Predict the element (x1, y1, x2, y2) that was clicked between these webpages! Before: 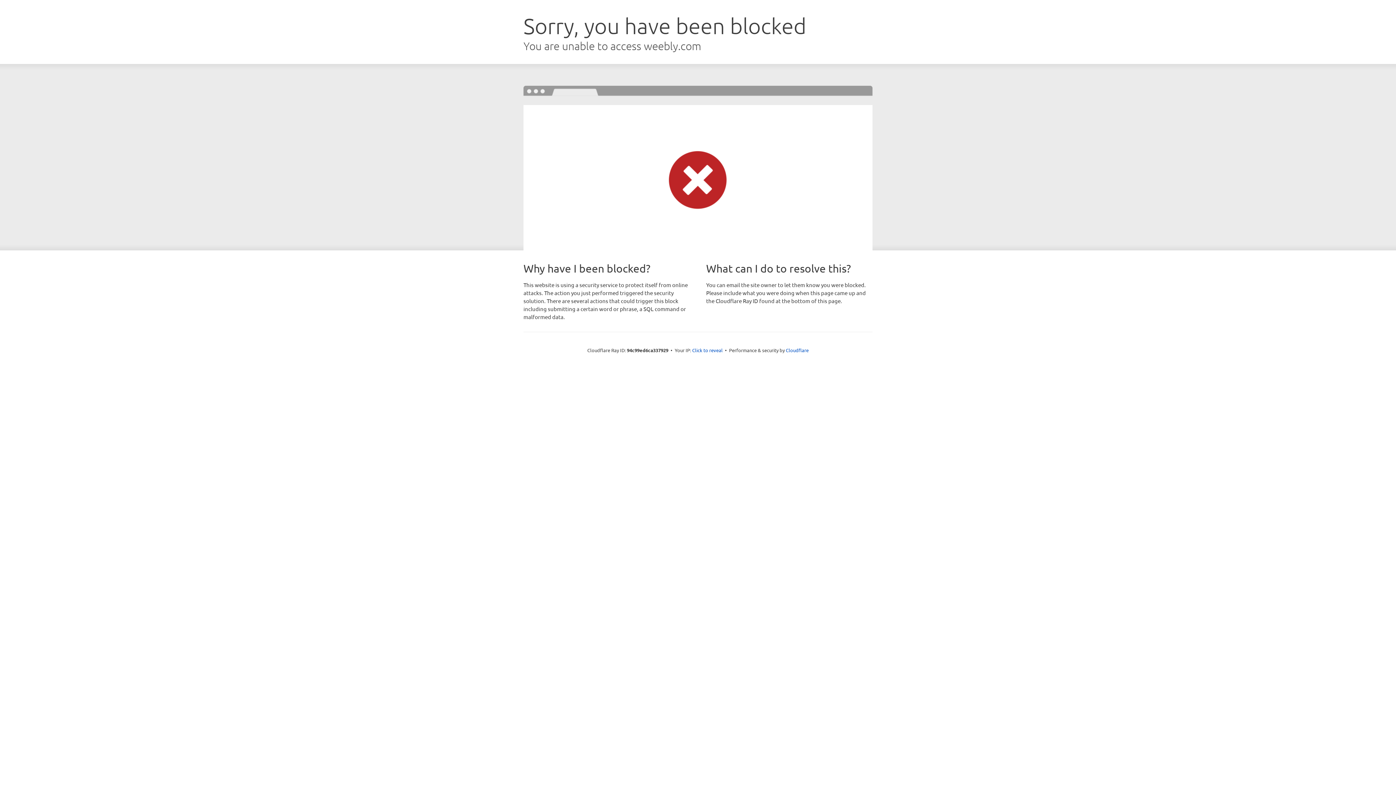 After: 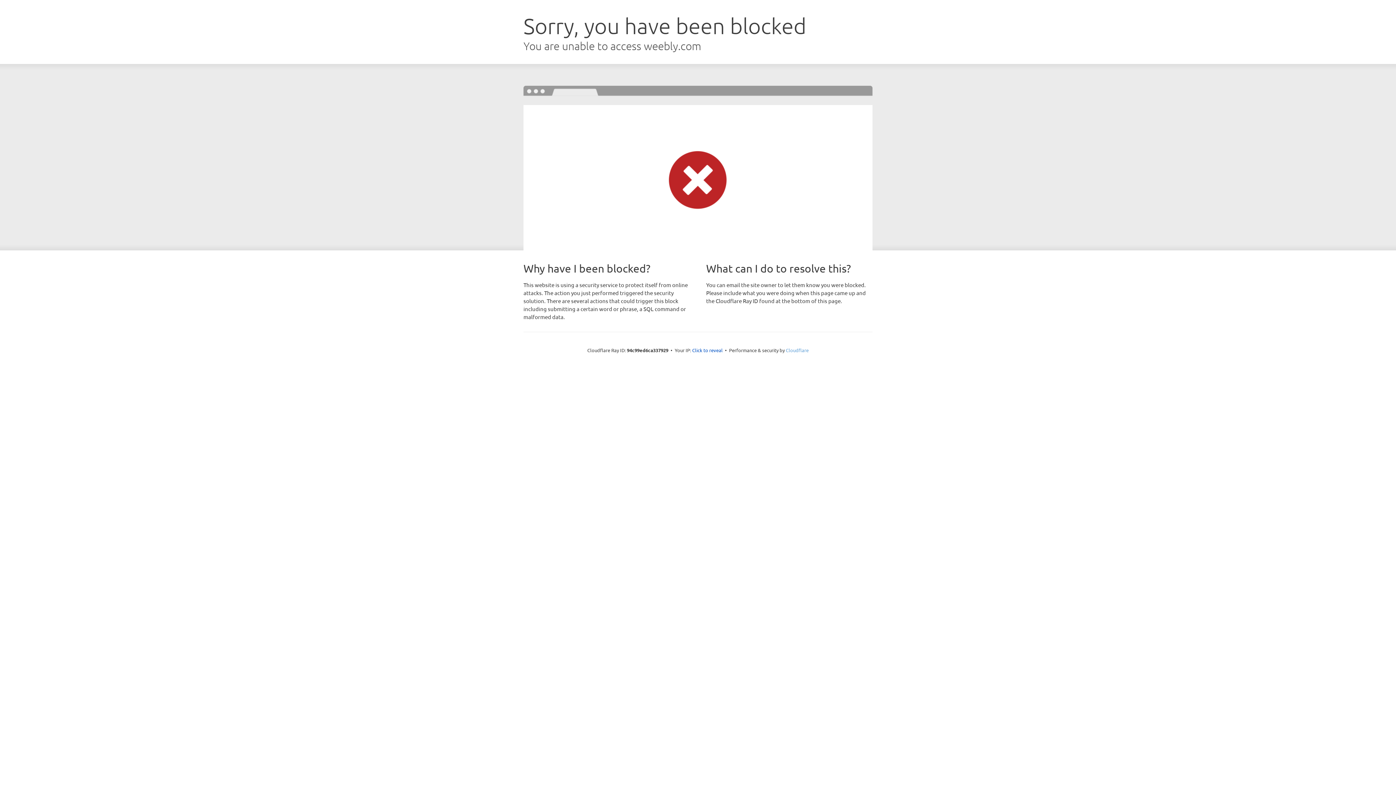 Action: bbox: (786, 347, 808, 353) label: Cloudflare